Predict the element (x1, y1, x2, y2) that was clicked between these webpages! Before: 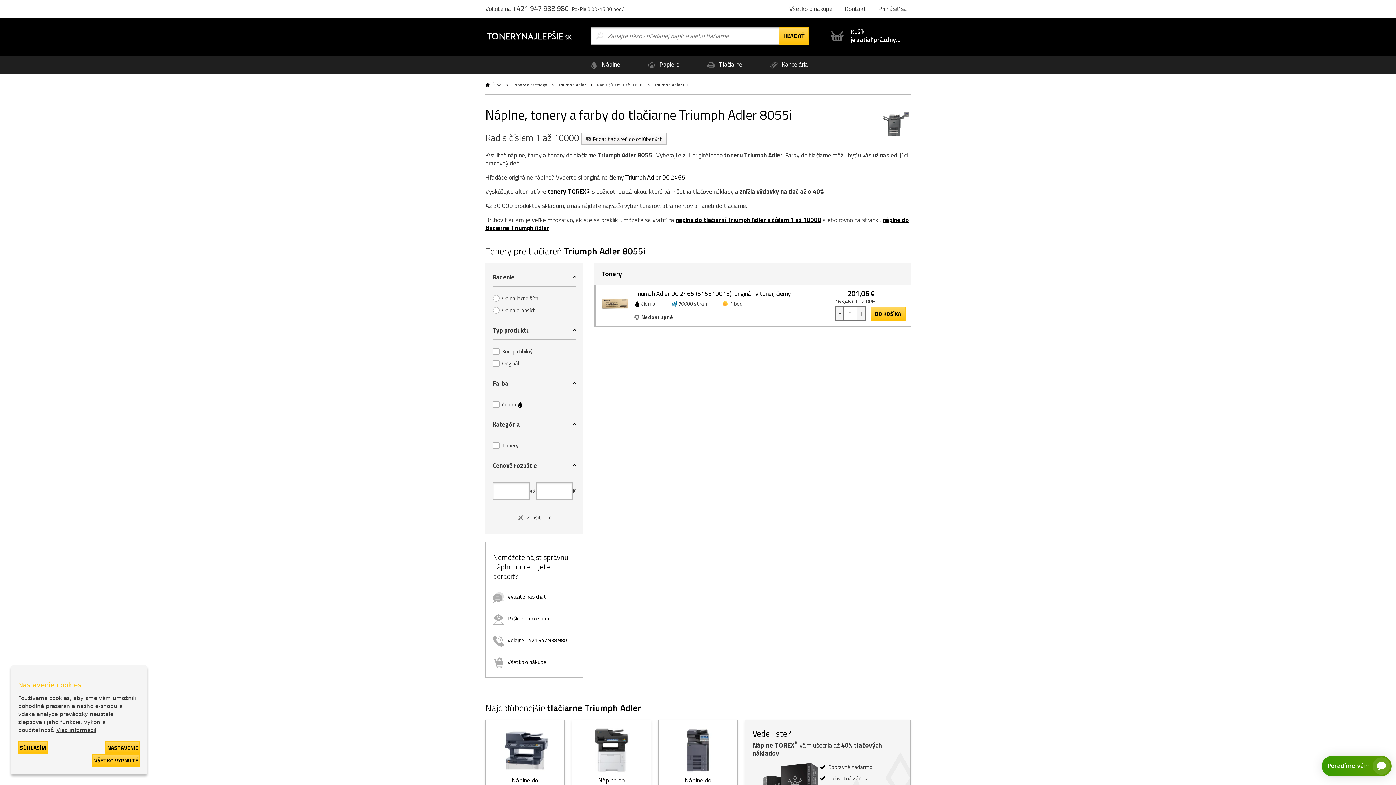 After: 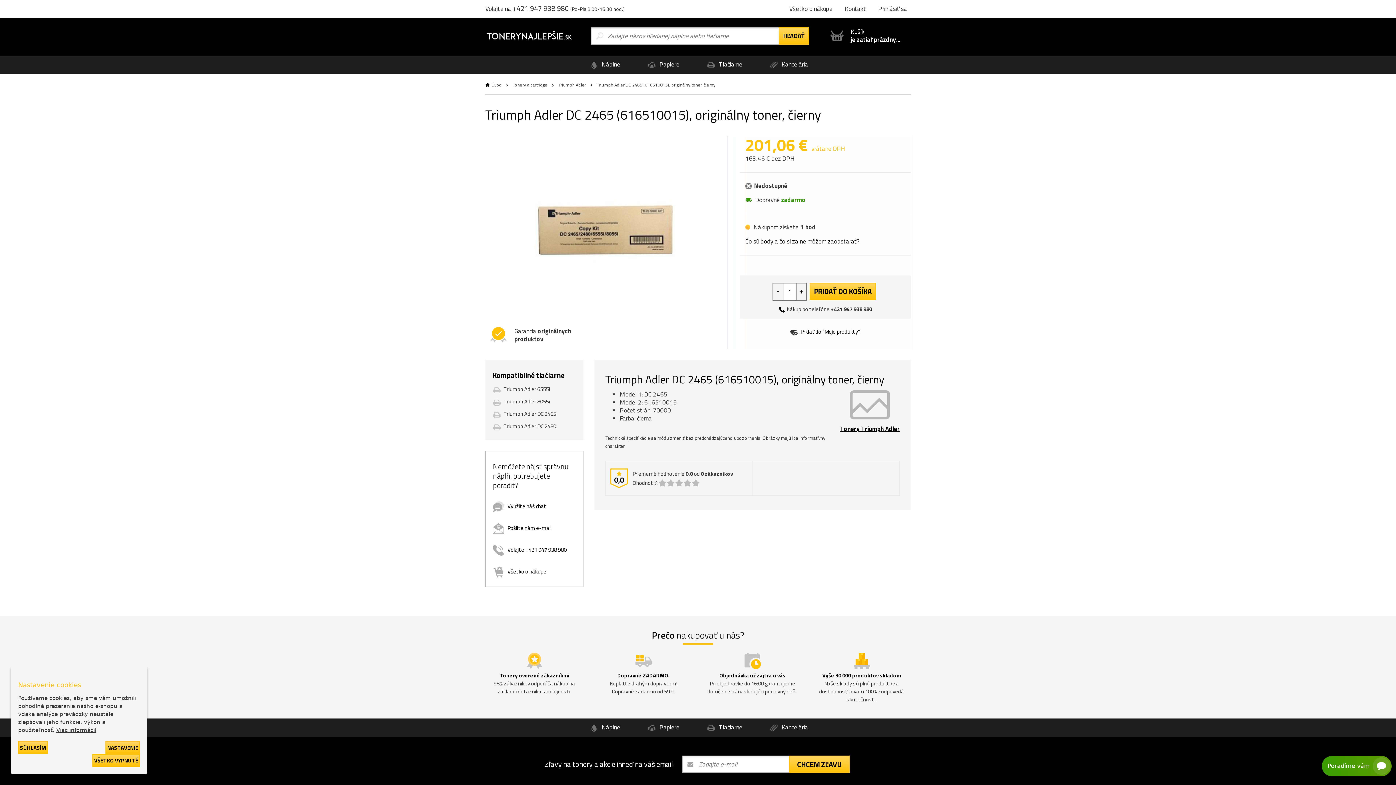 Action: label: Triumph Adler DC 2465 bbox: (625, 172, 685, 182)